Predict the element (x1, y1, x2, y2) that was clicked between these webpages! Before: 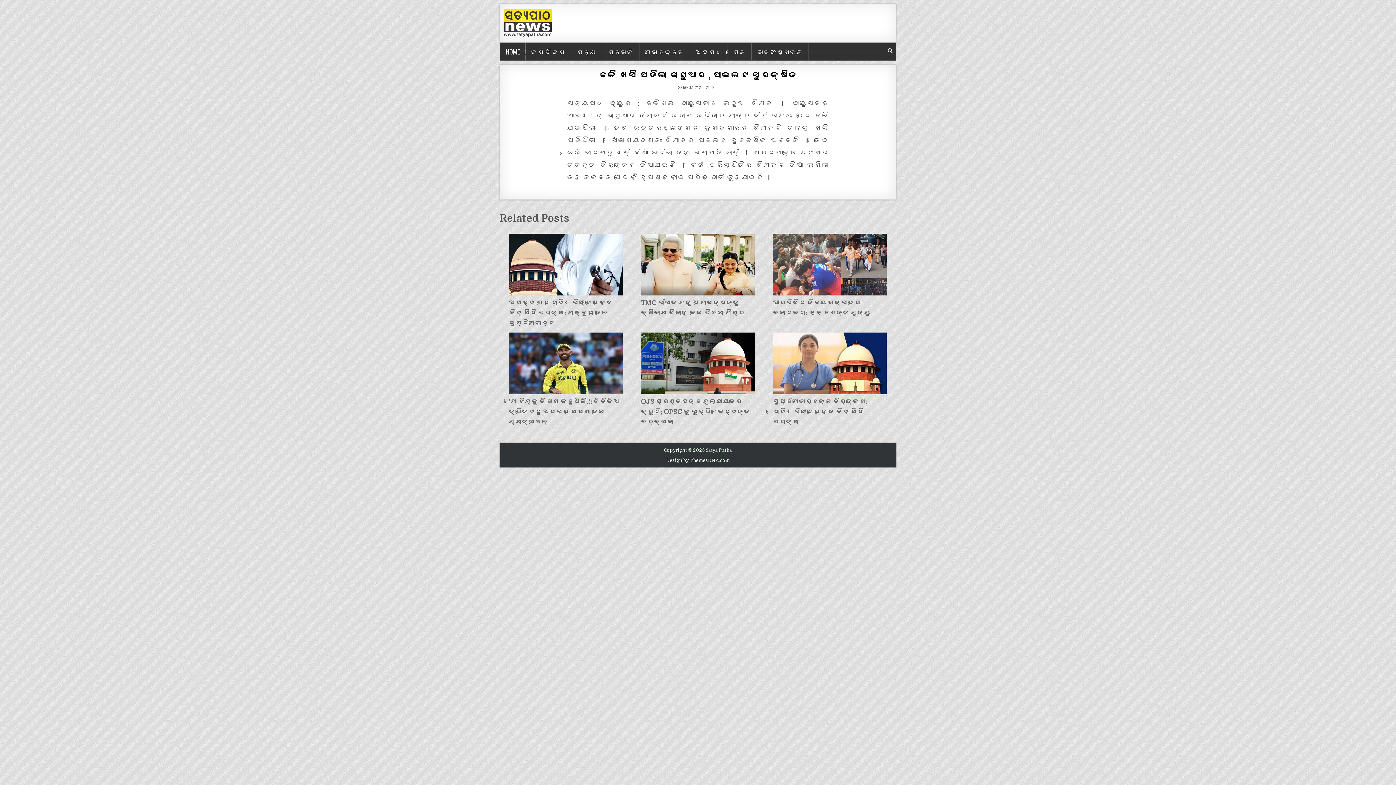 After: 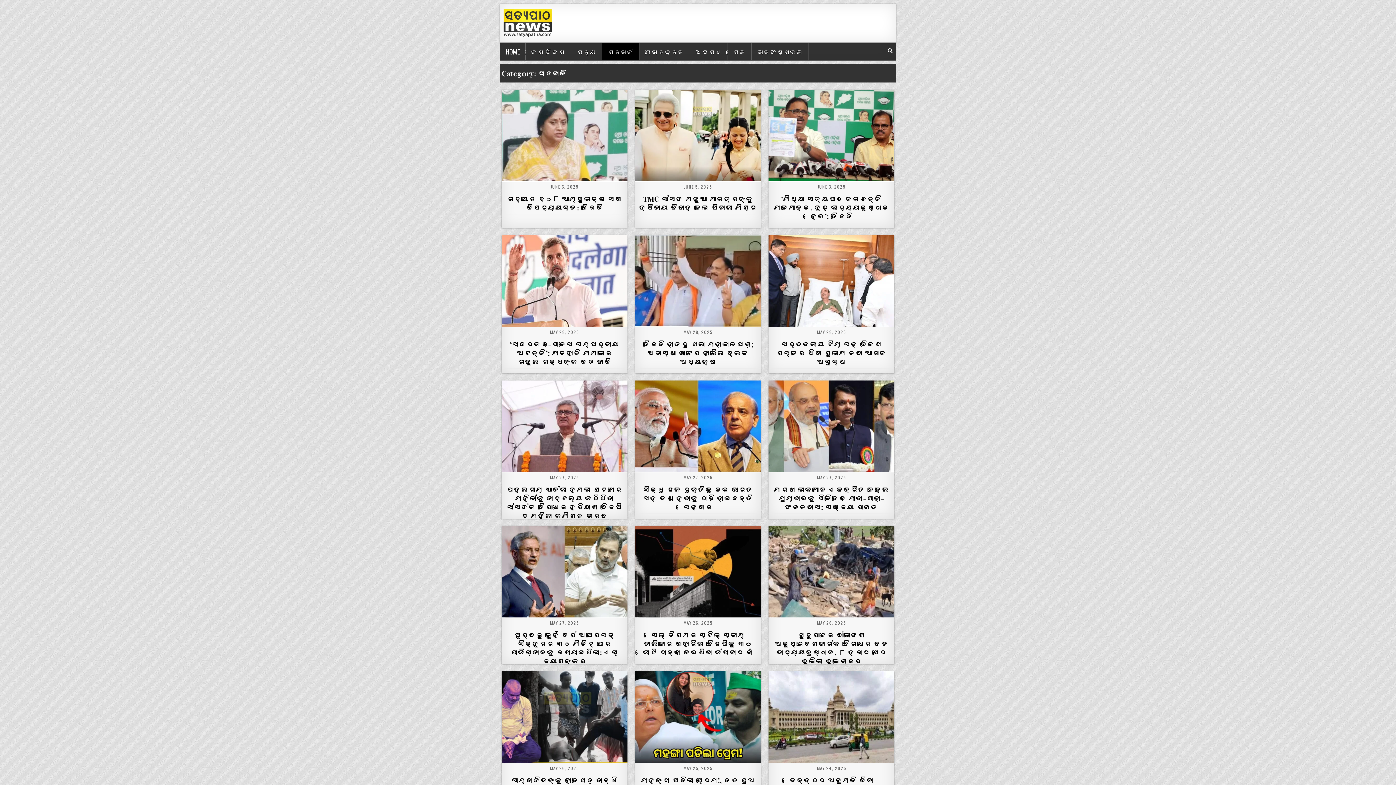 Action: bbox: (602, 43, 639, 60) label: ରାଜନୀତି